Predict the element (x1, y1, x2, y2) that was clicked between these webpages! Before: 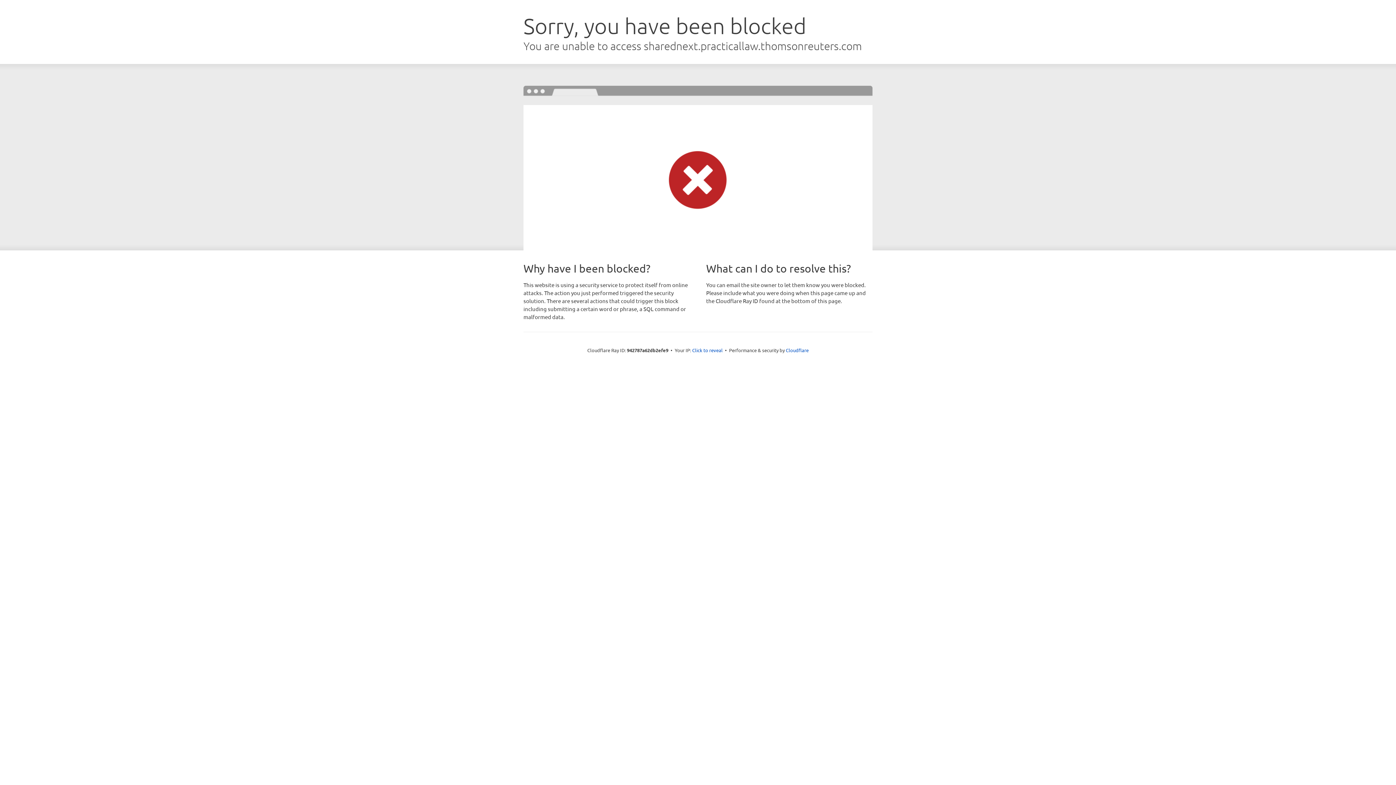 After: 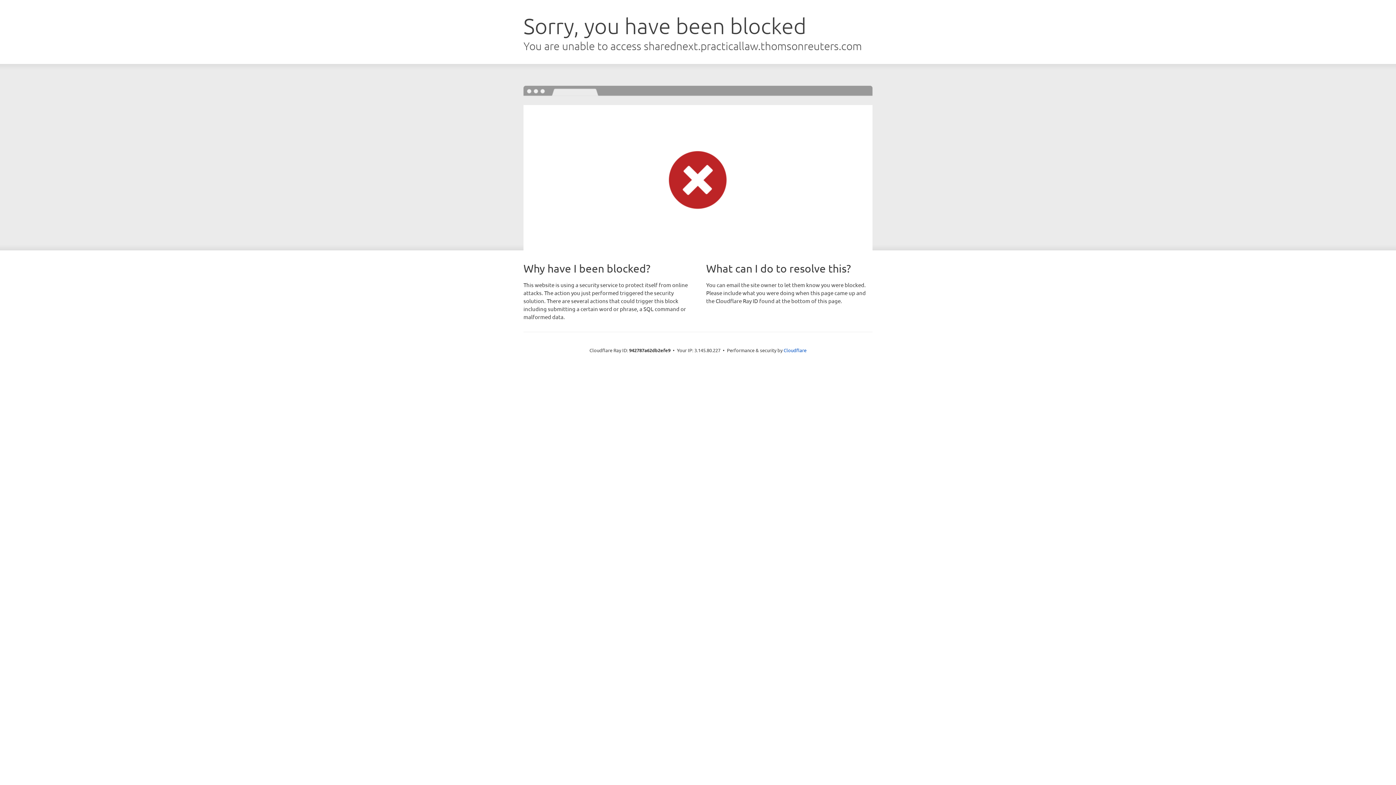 Action: label: Click to reveal bbox: (692, 346, 722, 353)